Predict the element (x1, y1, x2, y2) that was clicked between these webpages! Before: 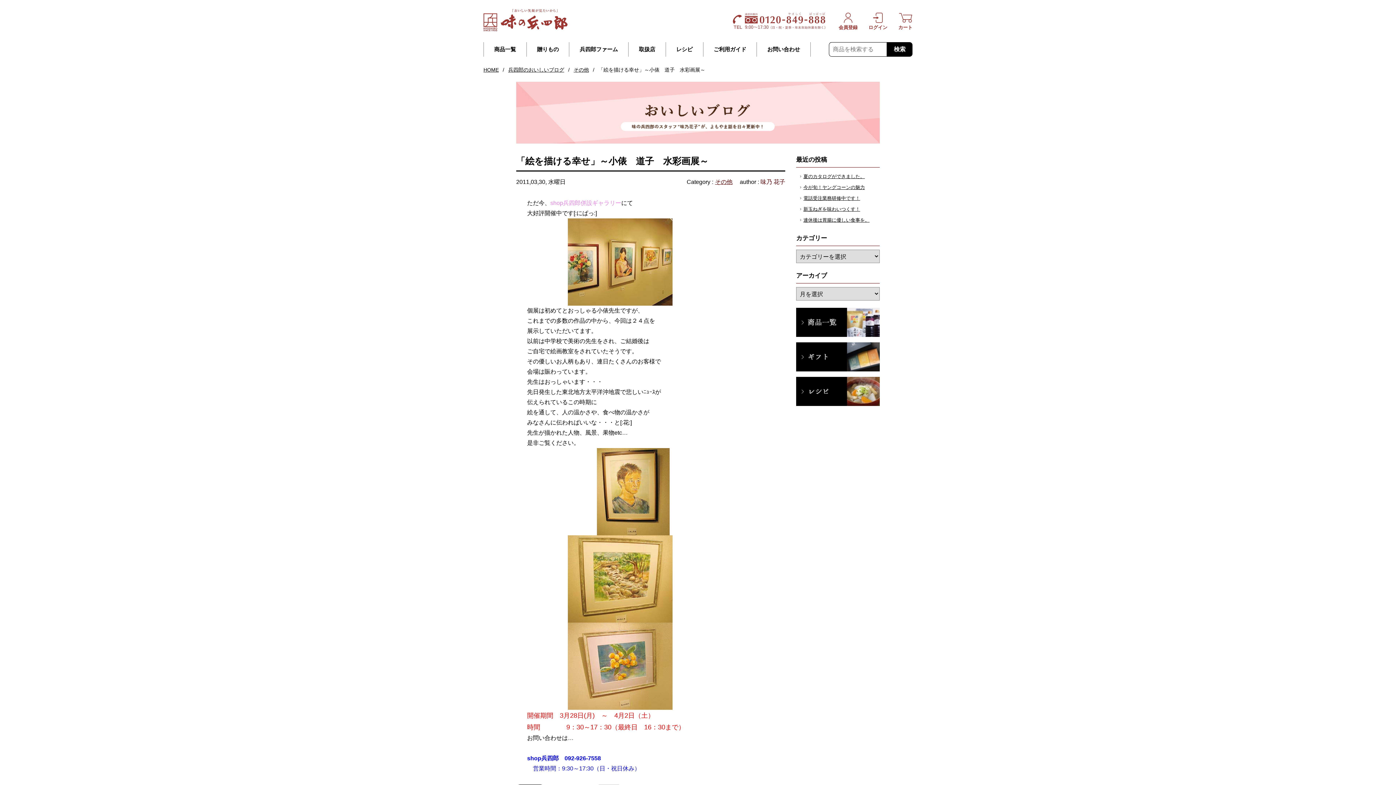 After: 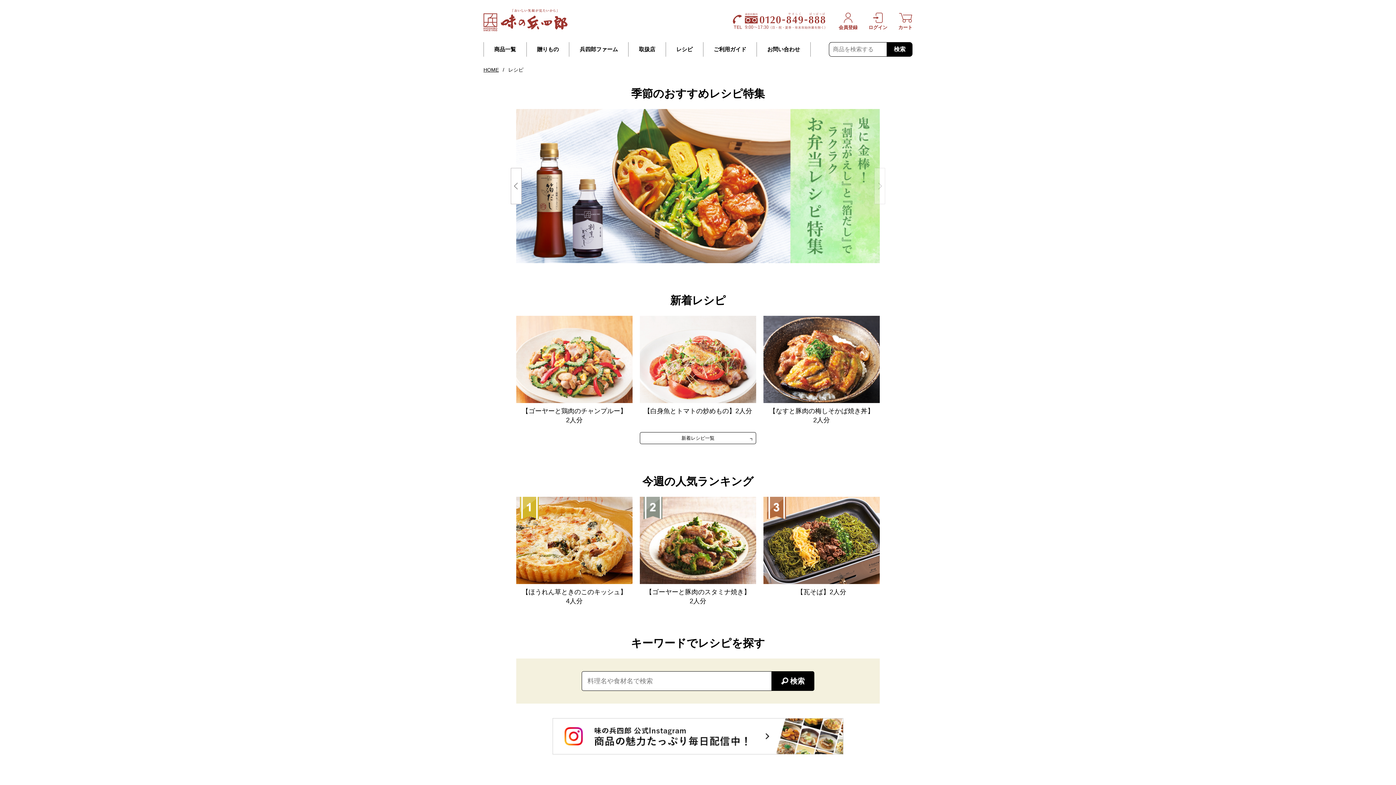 Action: bbox: (796, 378, 880, 385)